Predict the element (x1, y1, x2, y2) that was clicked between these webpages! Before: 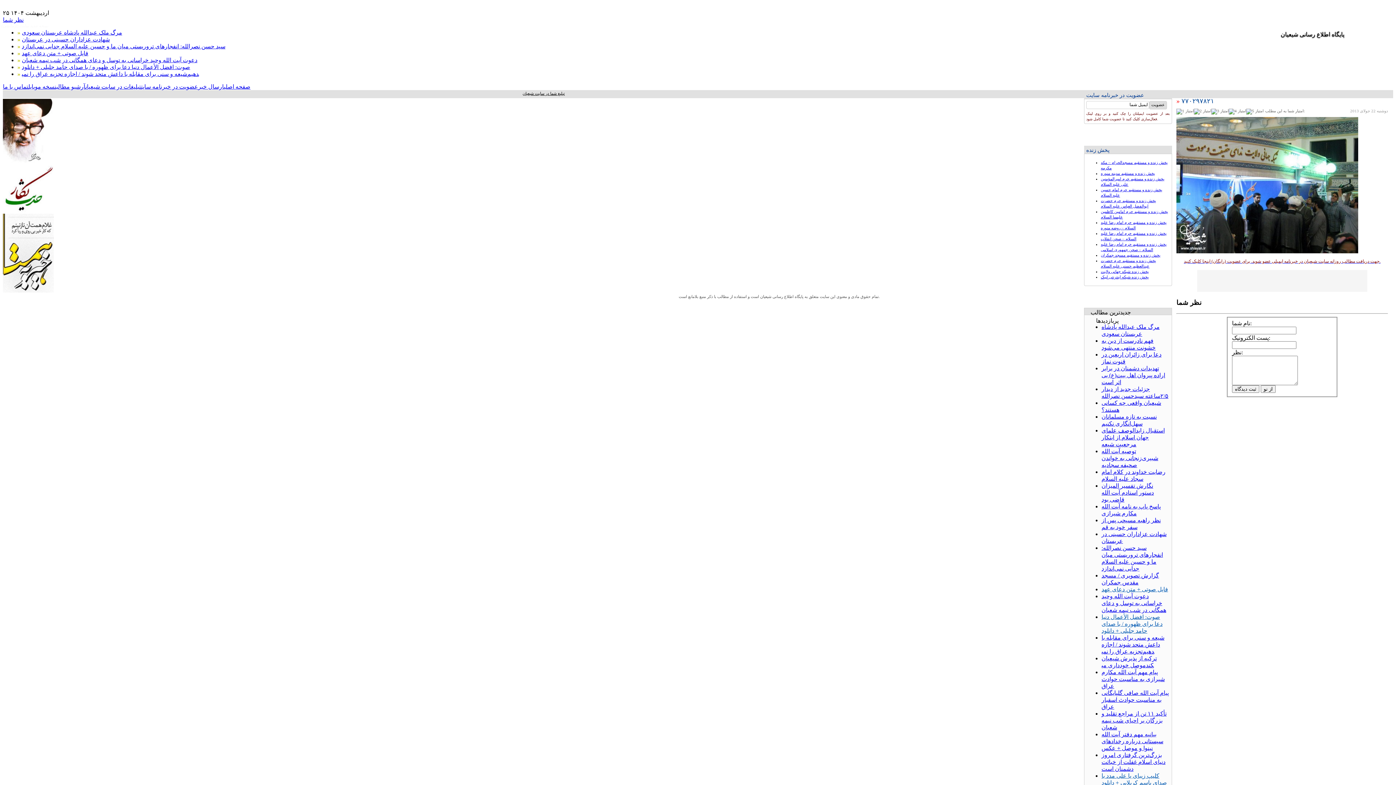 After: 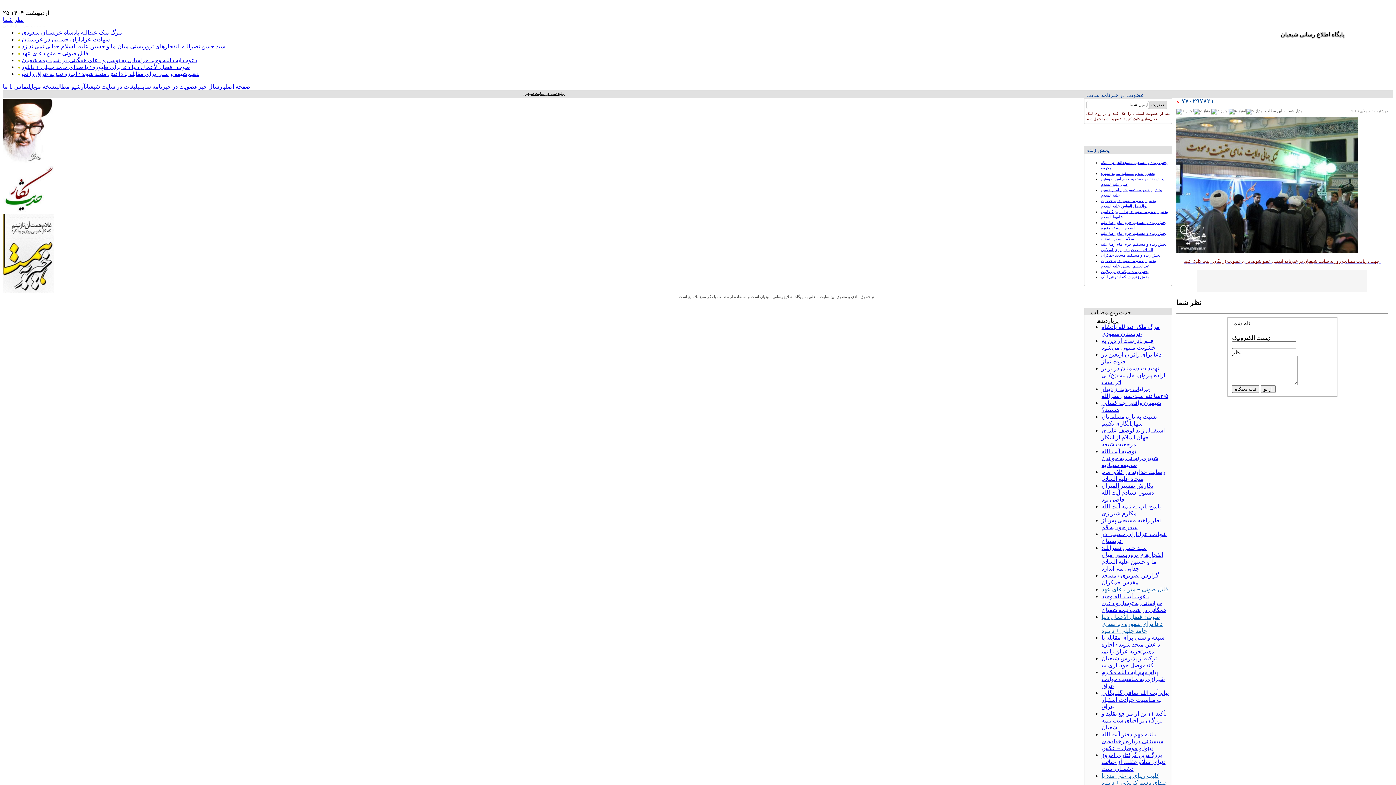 Action: label: پیام آیت الله صافی گلپایگانی به مناسبت حوادث اسفبار عراق bbox: (1101, 690, 1169, 710)